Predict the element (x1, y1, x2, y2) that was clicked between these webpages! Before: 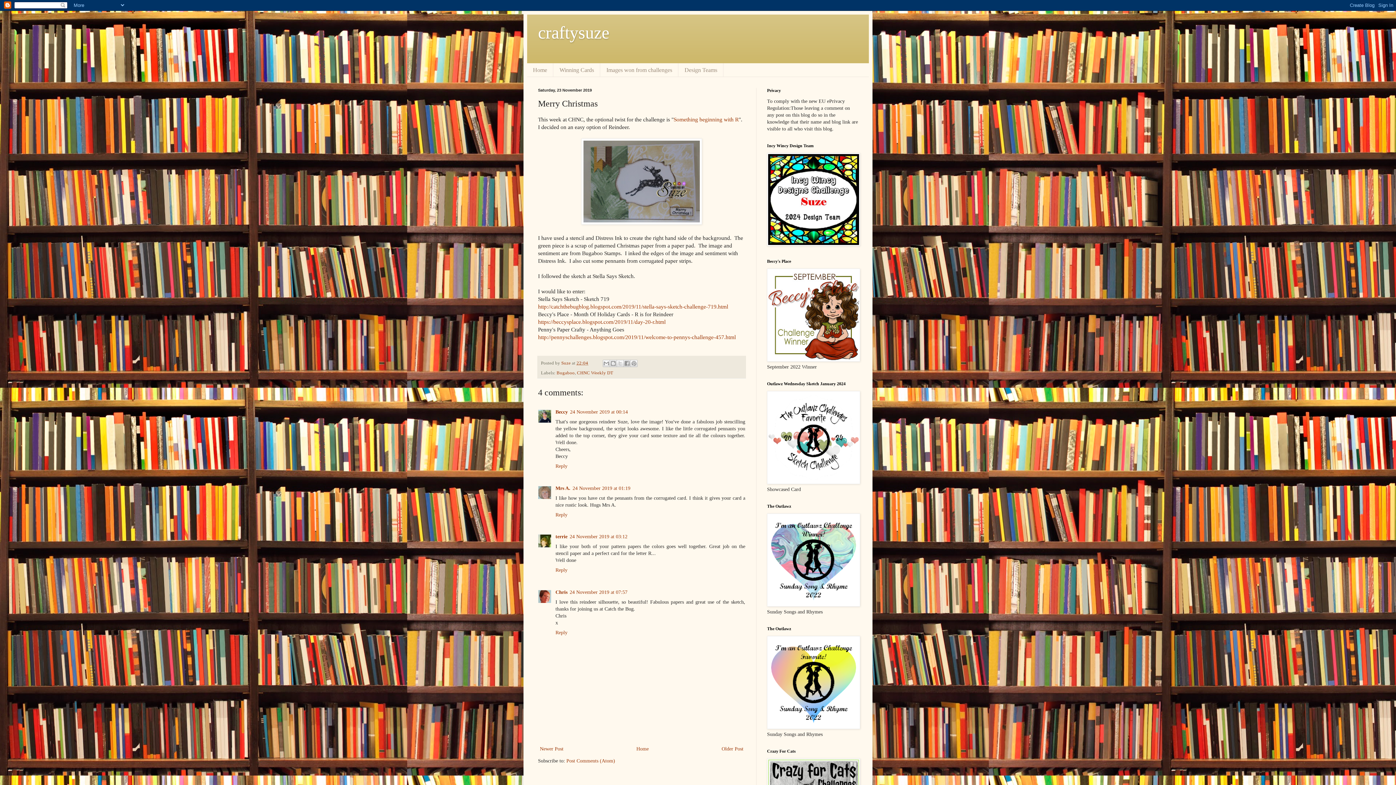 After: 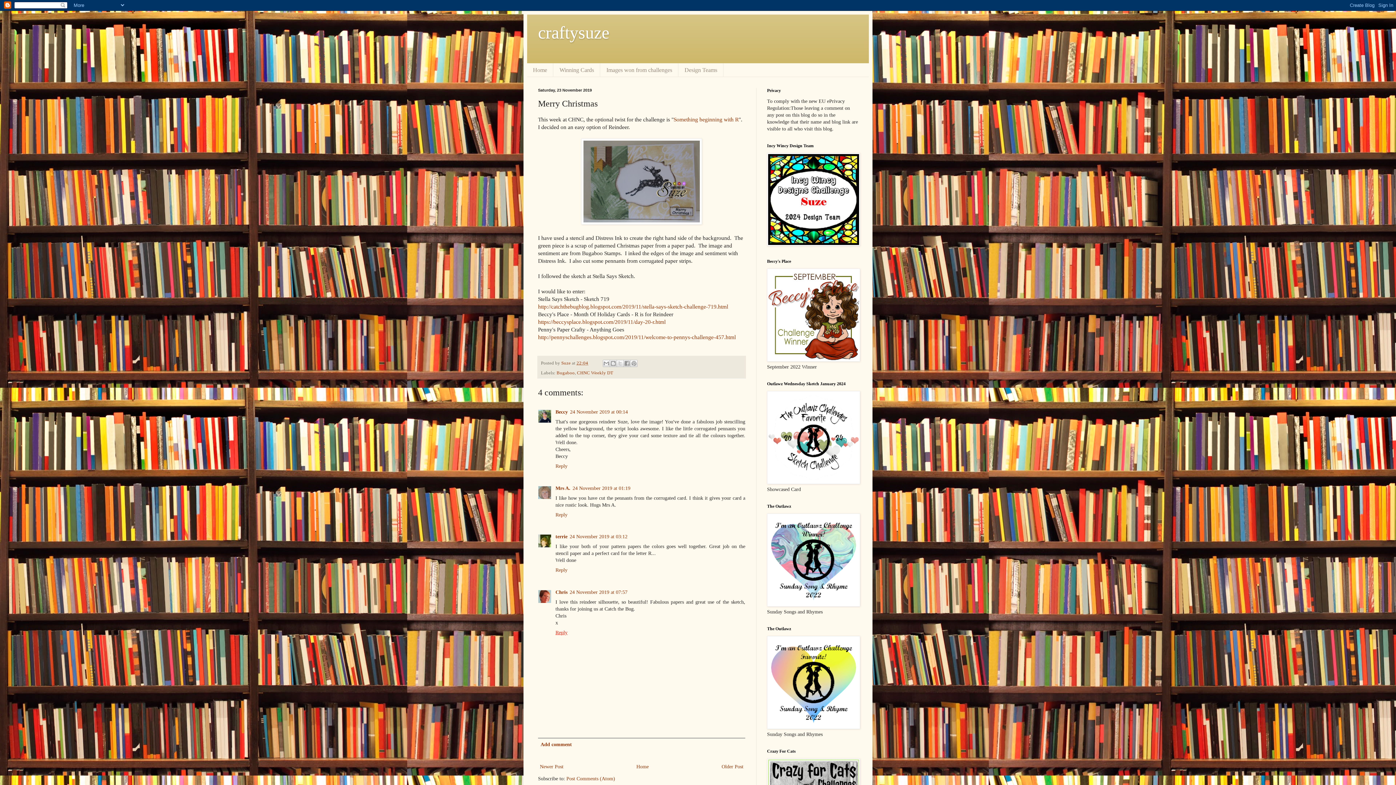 Action: label: Reply bbox: (555, 628, 569, 635)